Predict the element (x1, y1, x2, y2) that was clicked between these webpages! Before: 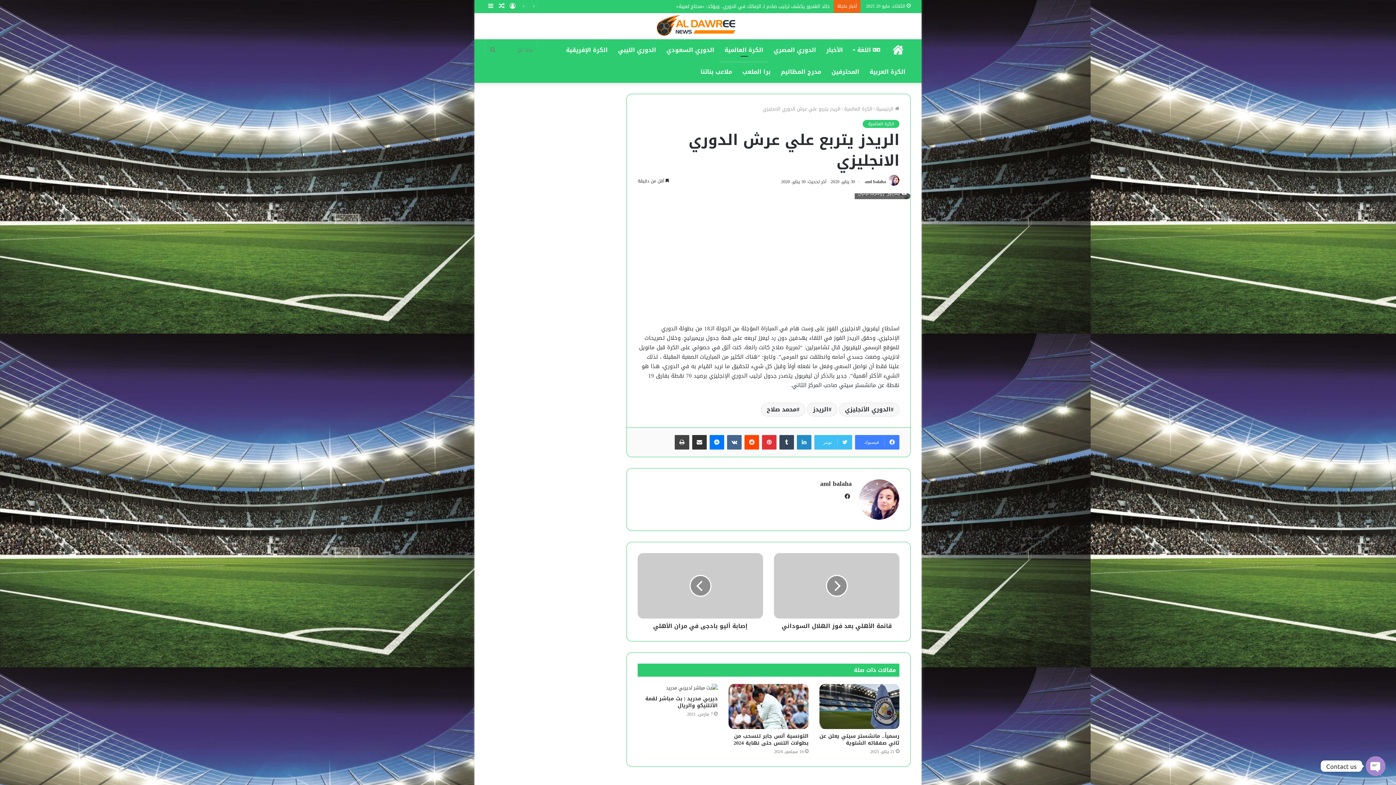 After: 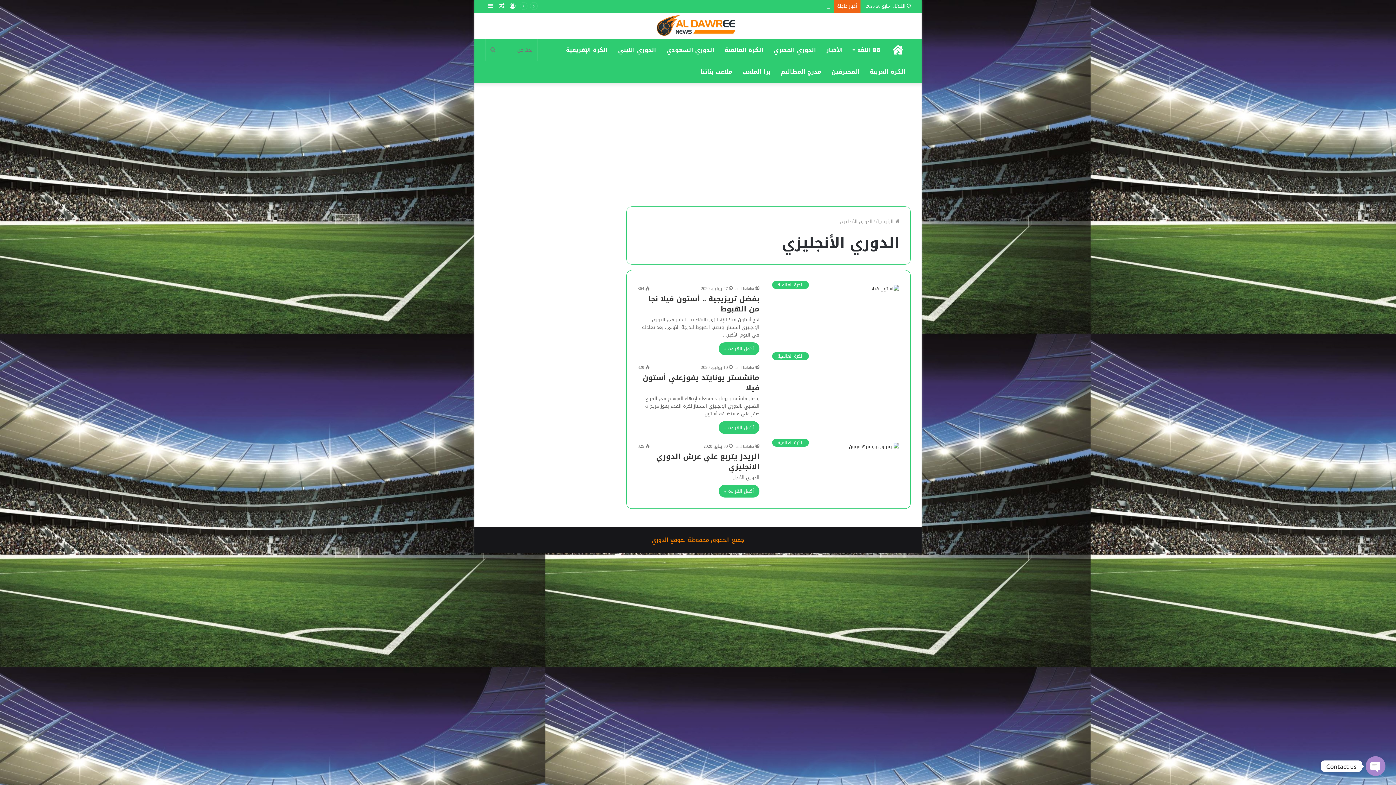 Action: label: الدوري الأنجليزي bbox: (839, 402, 899, 416)